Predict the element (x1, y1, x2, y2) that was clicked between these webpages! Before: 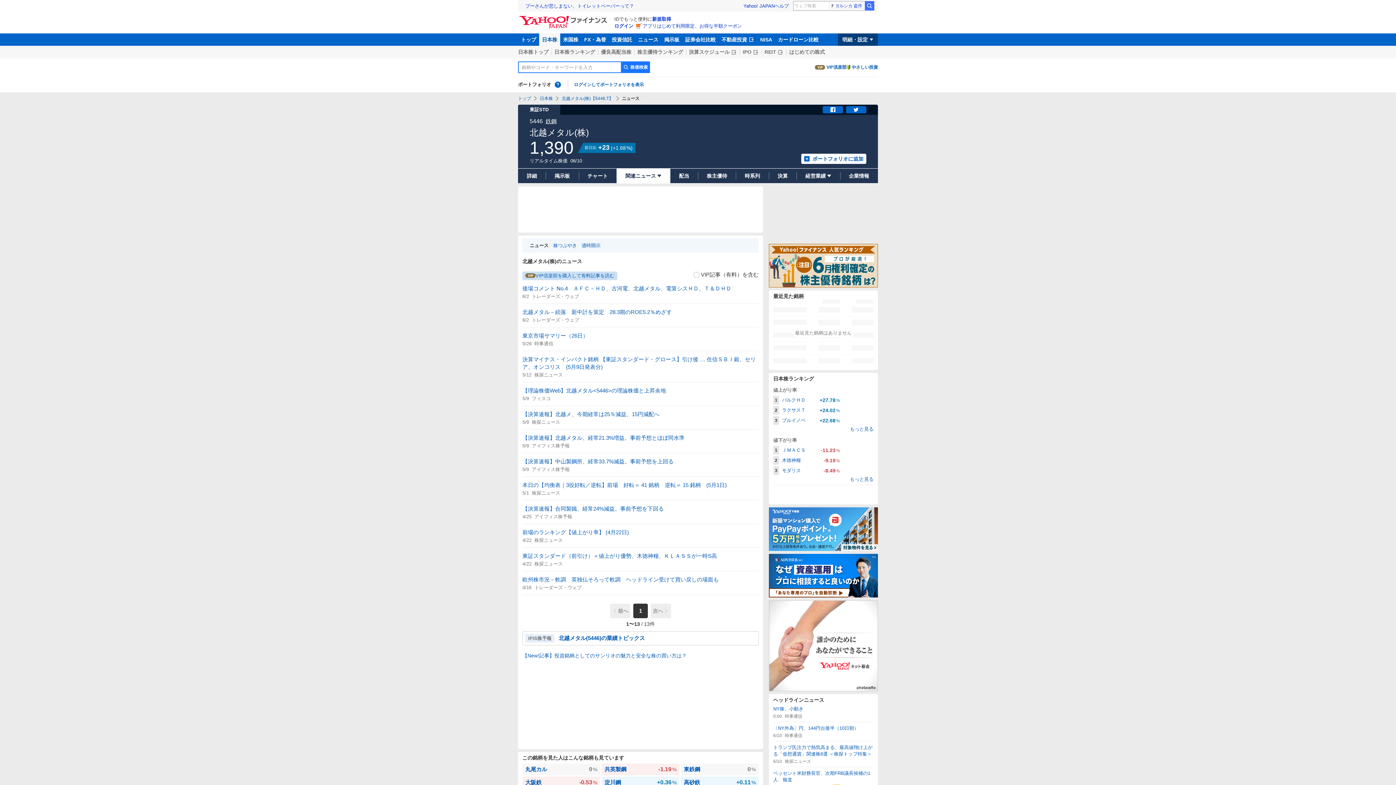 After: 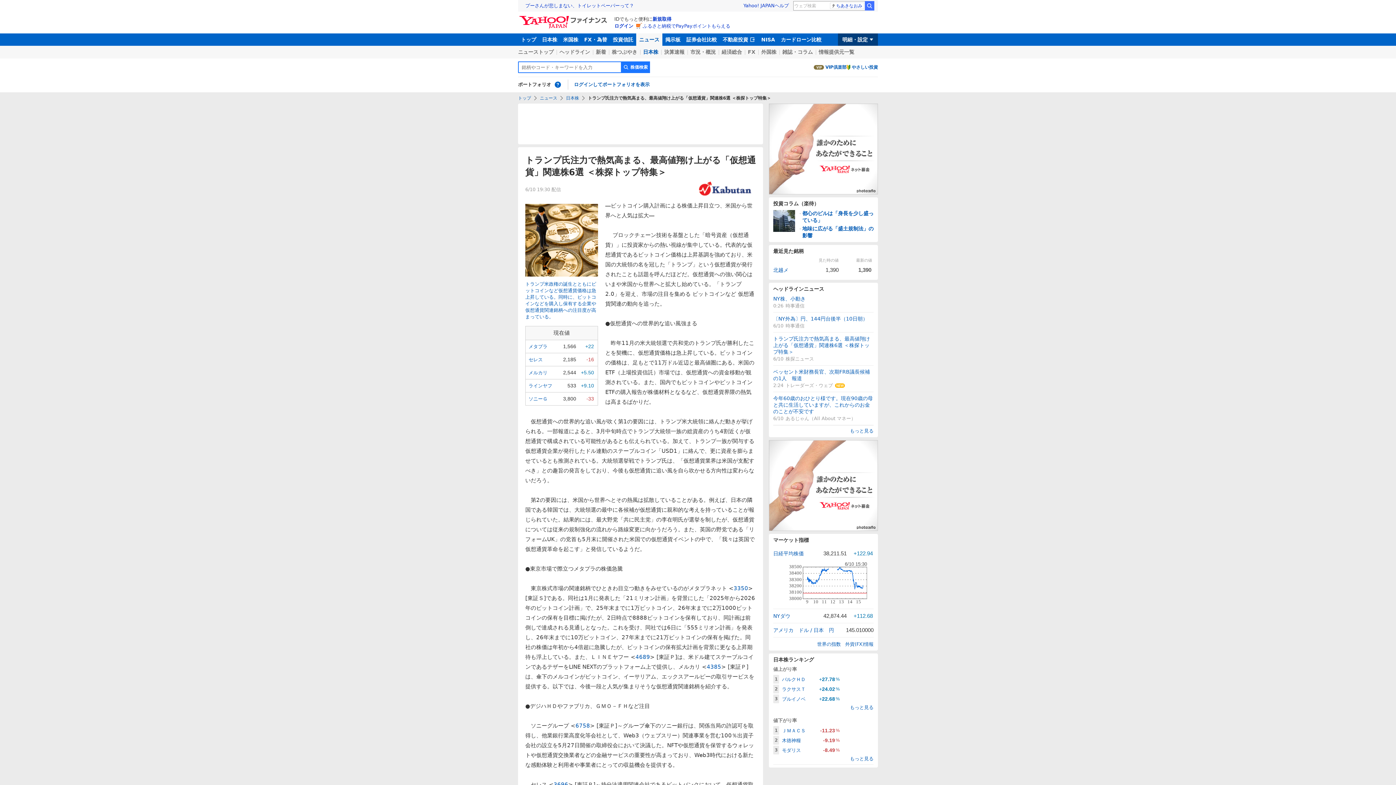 Action: label: トランプ氏注力で熱気高まる、最高値翔け上がる「仮想通貨」関連株6選 ＜株探トップ特集＞
6/10
株探ニュース bbox: (773, 744, 873, 764)